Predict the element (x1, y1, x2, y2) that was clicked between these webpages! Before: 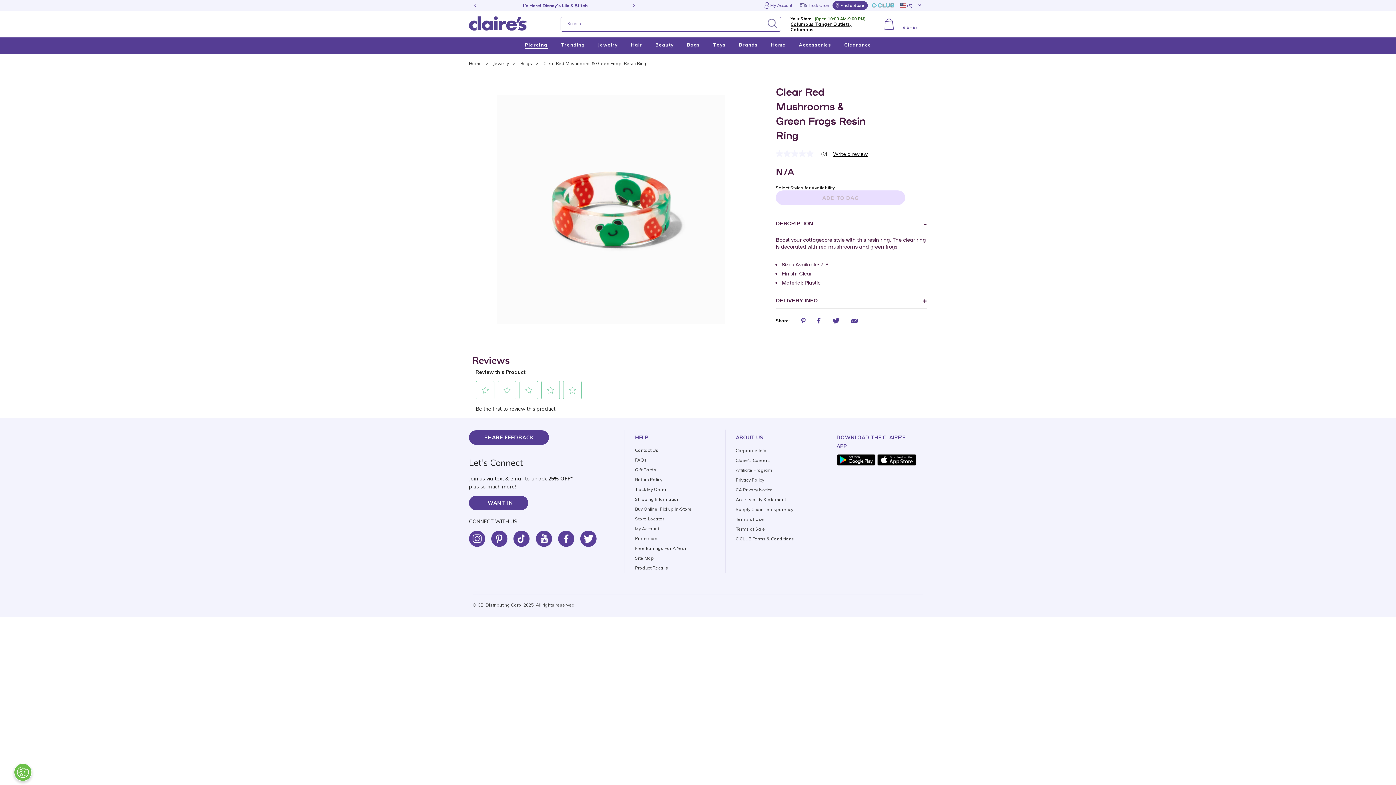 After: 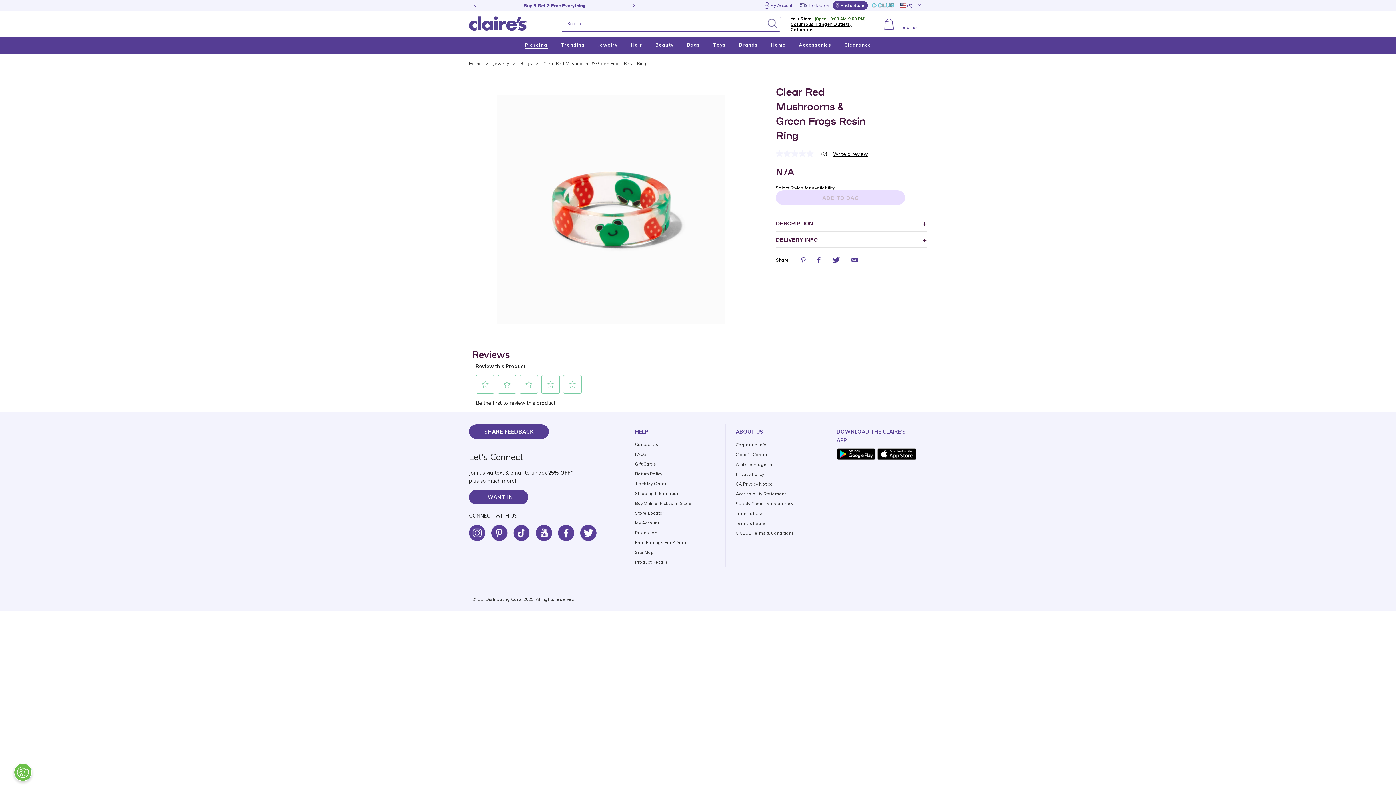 Action: label: DESCRIPTION bbox: (776, 199, 927, 216)